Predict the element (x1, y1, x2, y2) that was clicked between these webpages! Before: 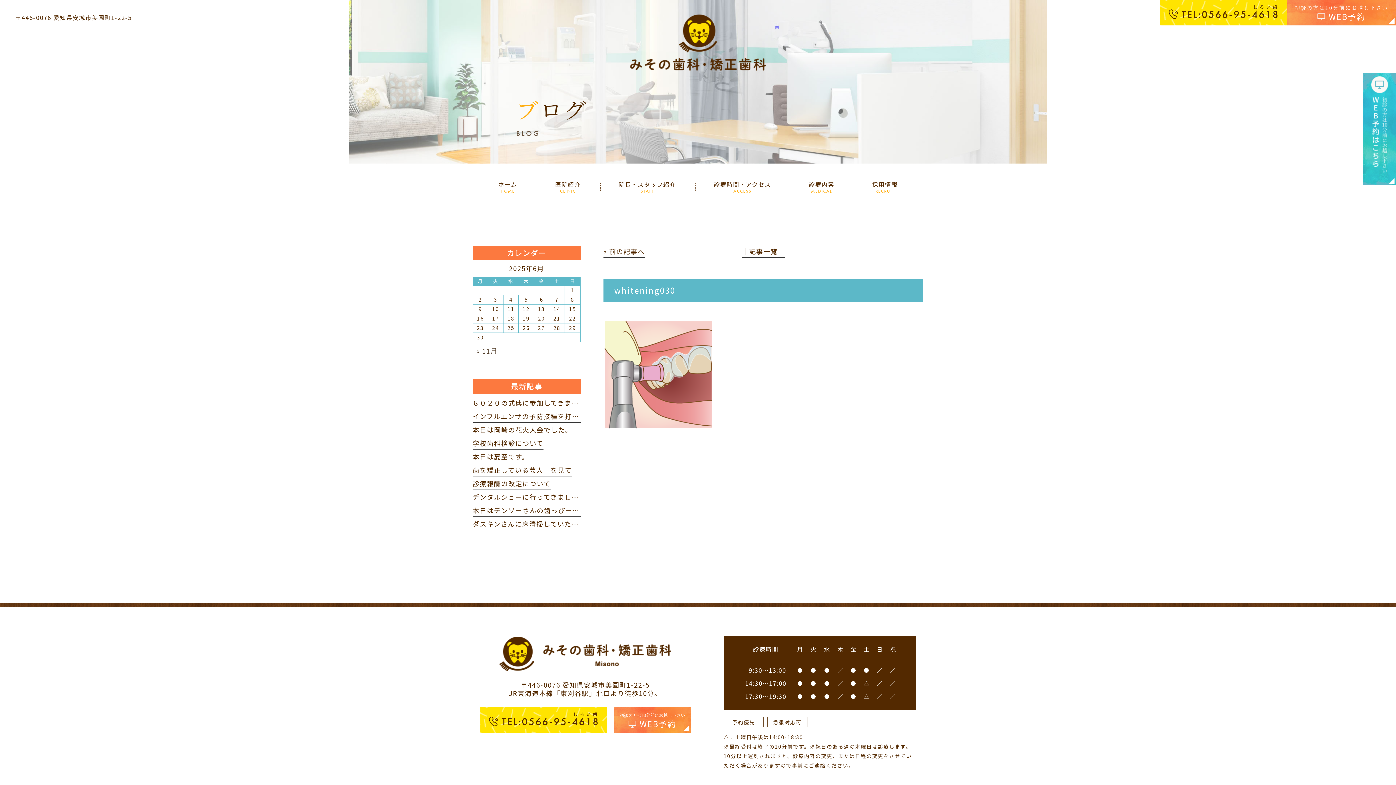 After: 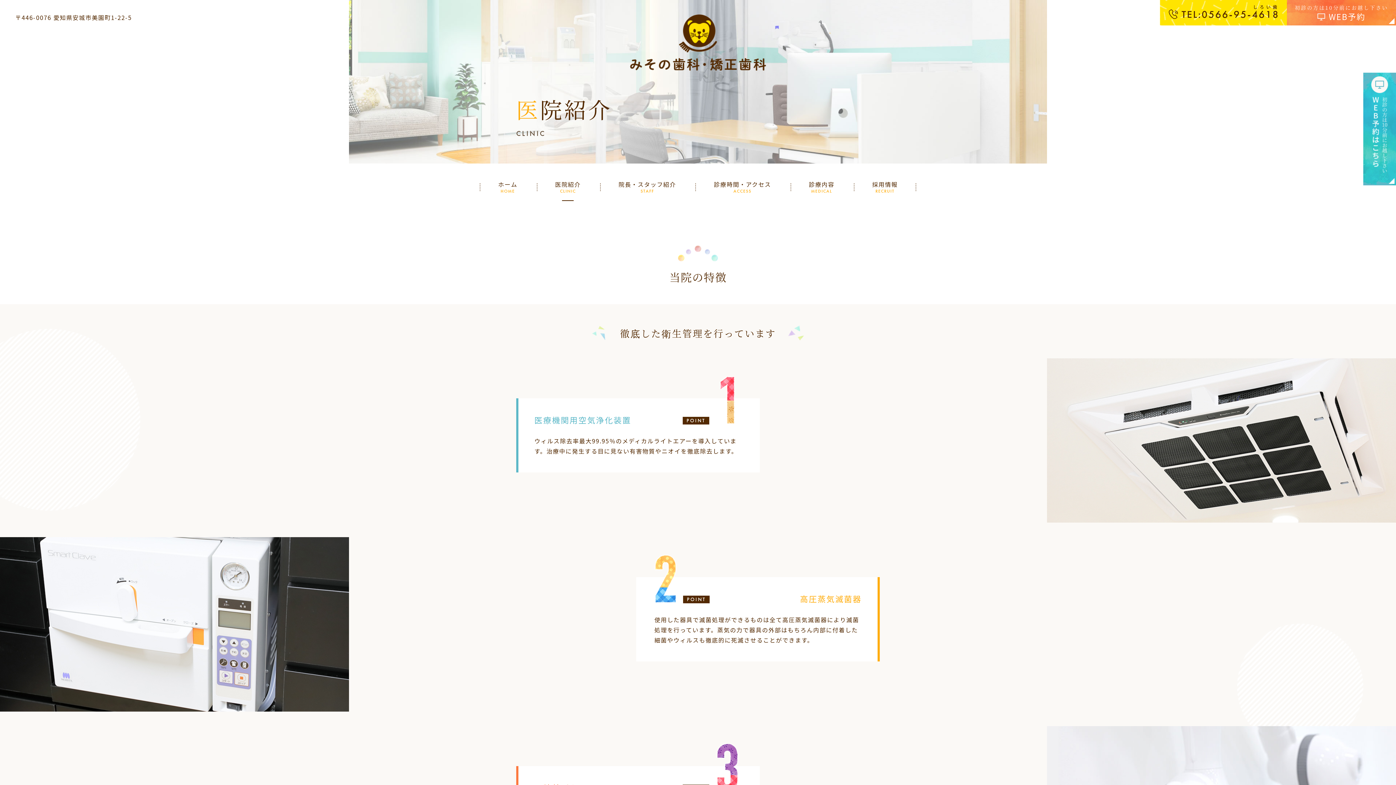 Action: label: 医院紹介
CLINIC bbox: (555, 181, 580, 201)